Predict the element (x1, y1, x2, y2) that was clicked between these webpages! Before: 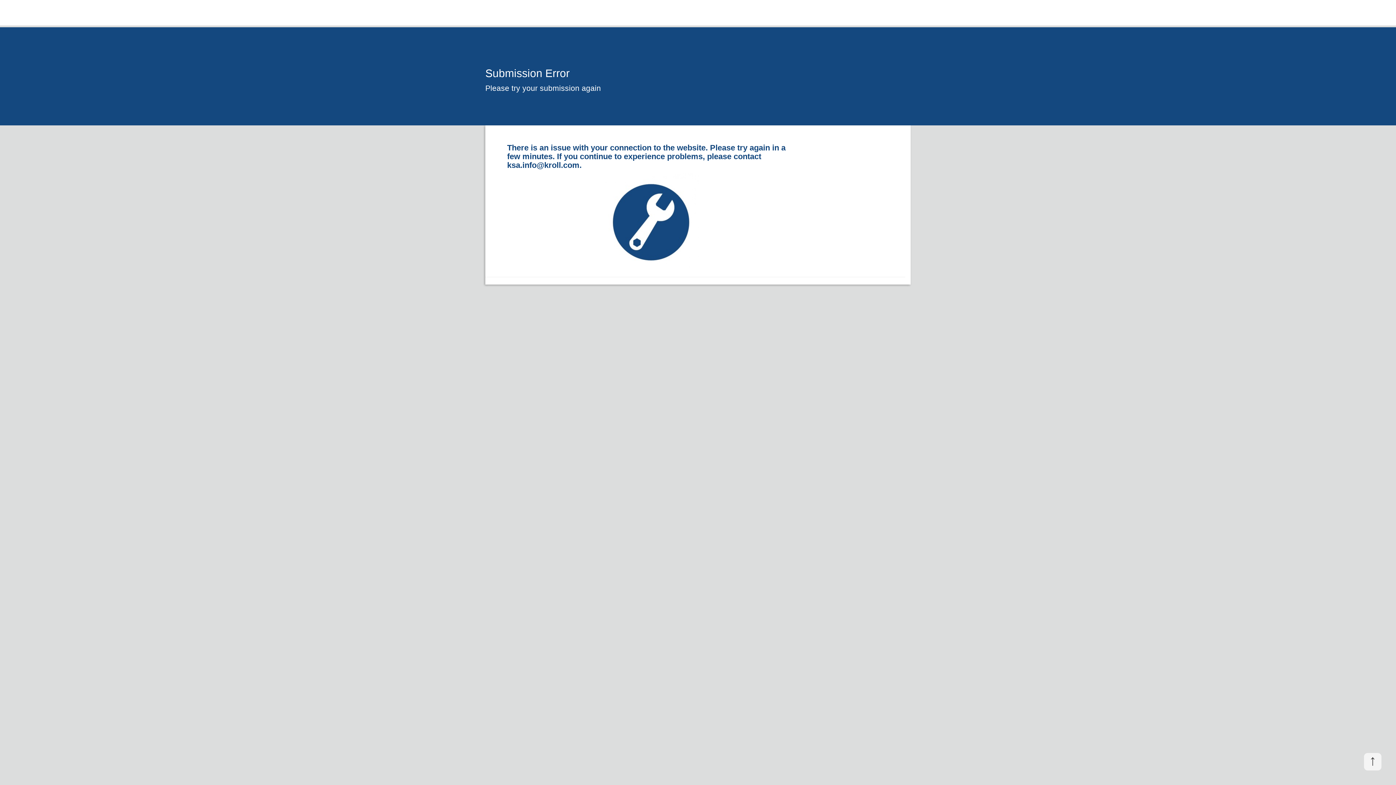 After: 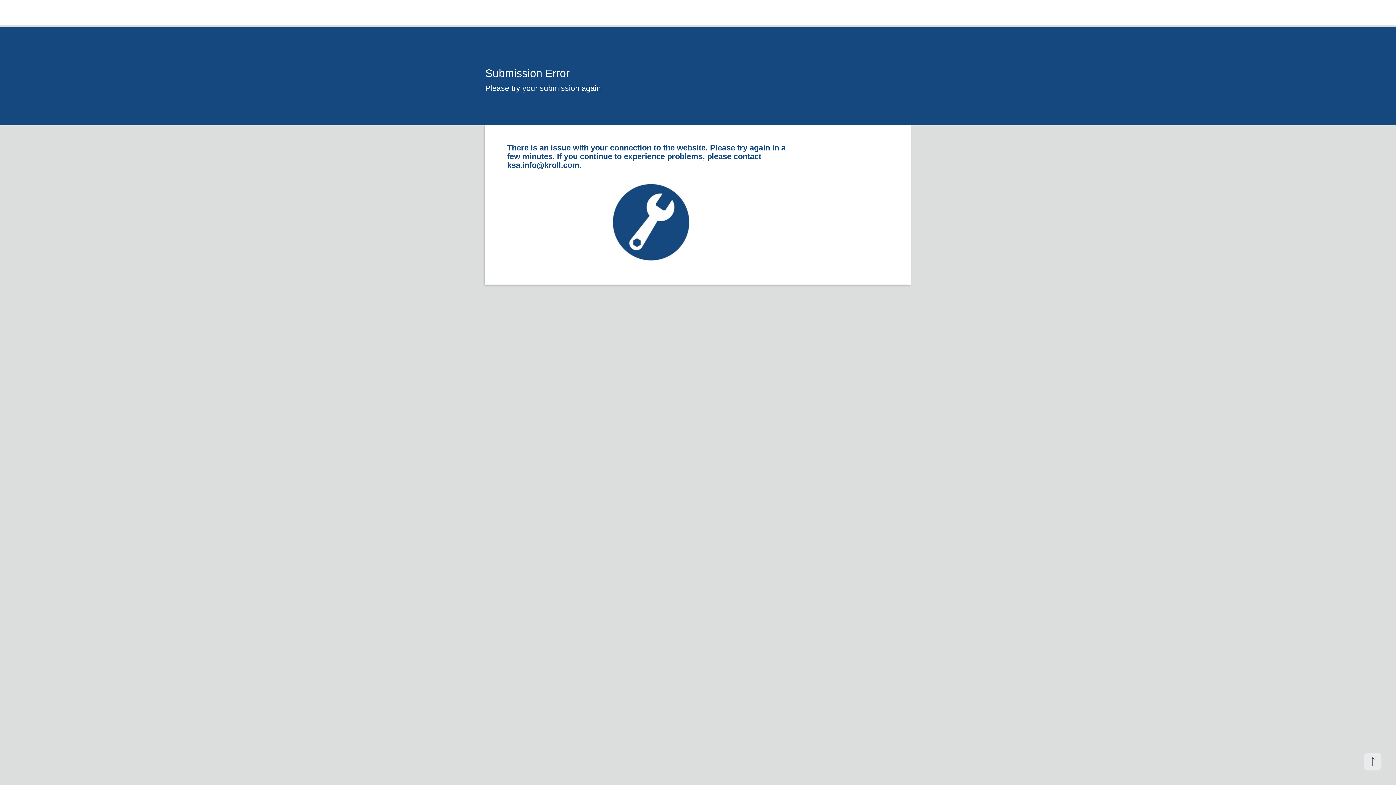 Action: bbox: (1364, 753, 1381, 770) label: ↑